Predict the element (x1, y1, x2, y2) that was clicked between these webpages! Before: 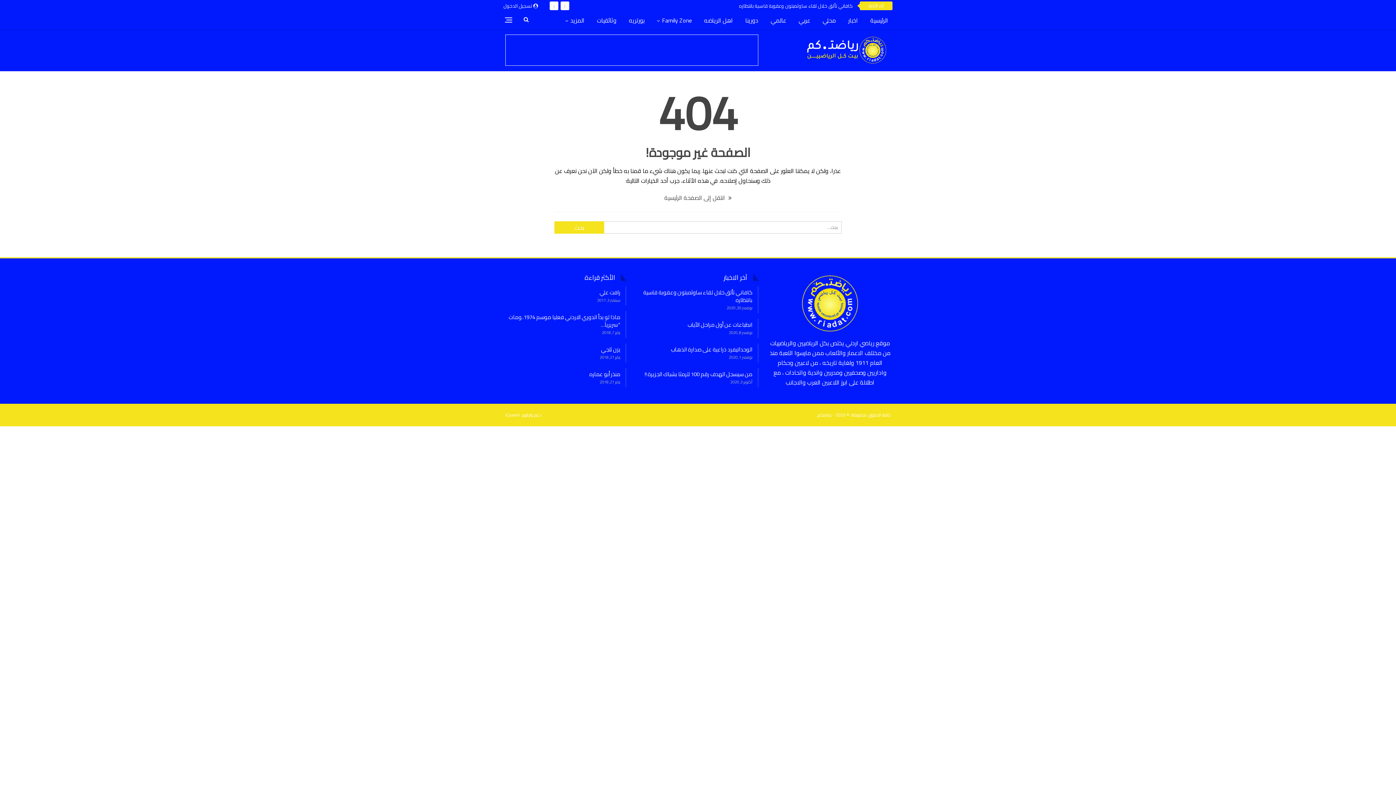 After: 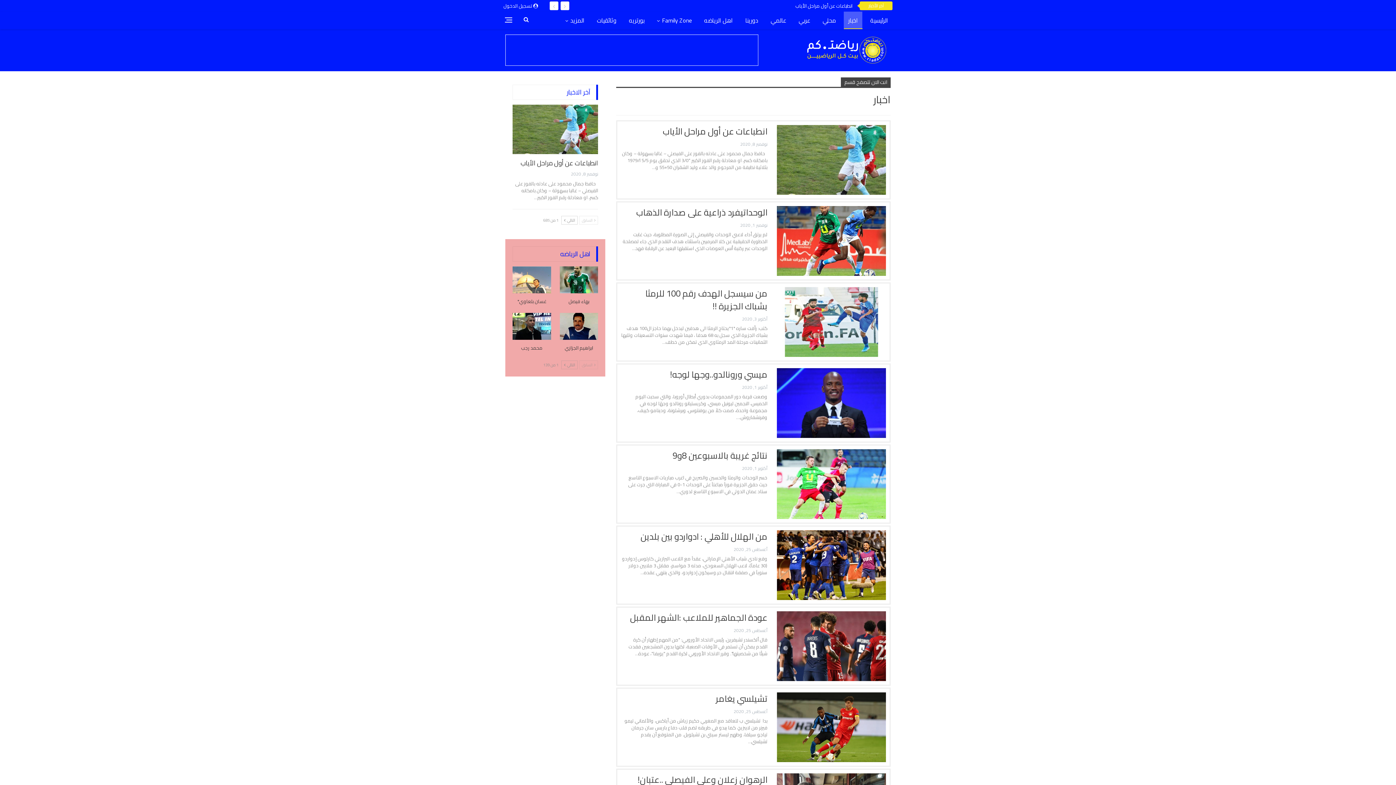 Action: label: اخبار bbox: (844, 11, 862, 29)